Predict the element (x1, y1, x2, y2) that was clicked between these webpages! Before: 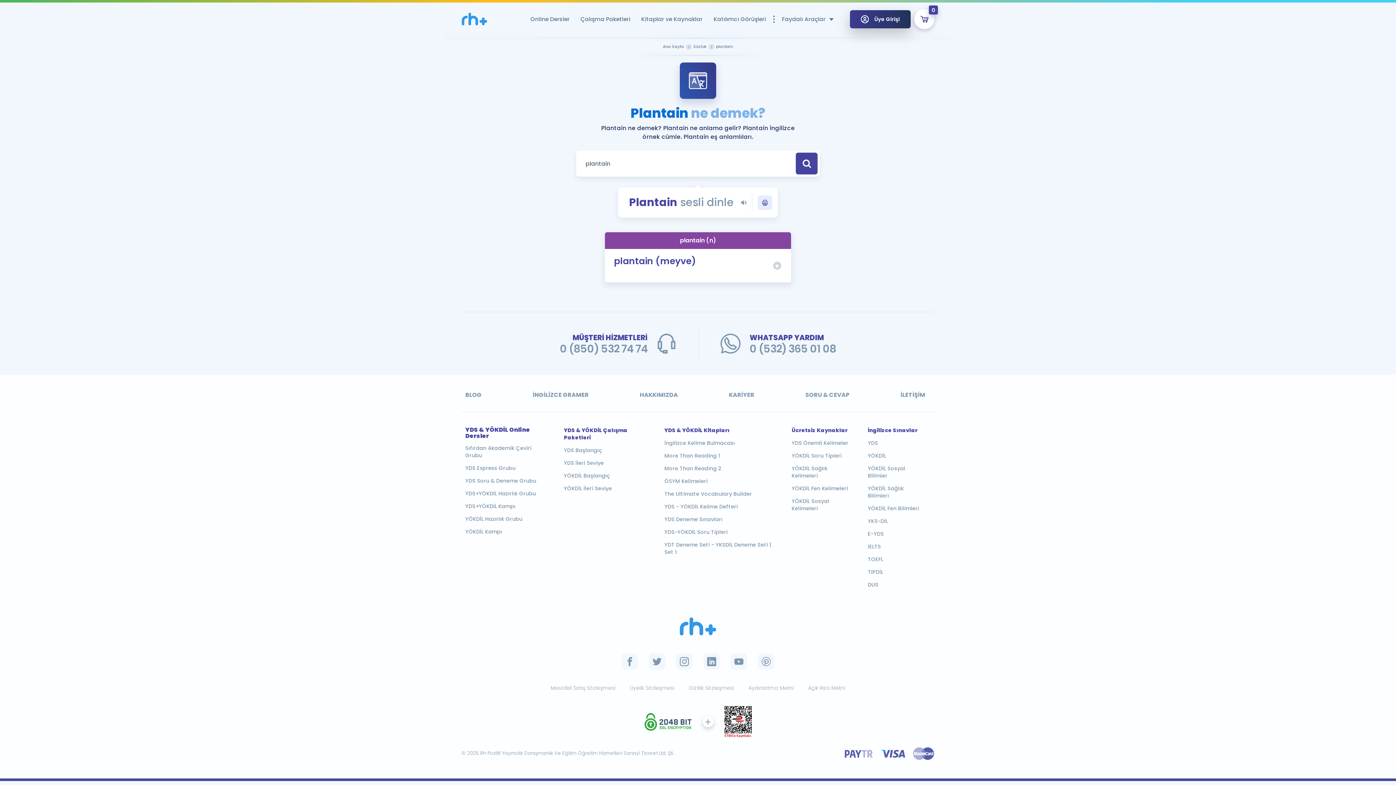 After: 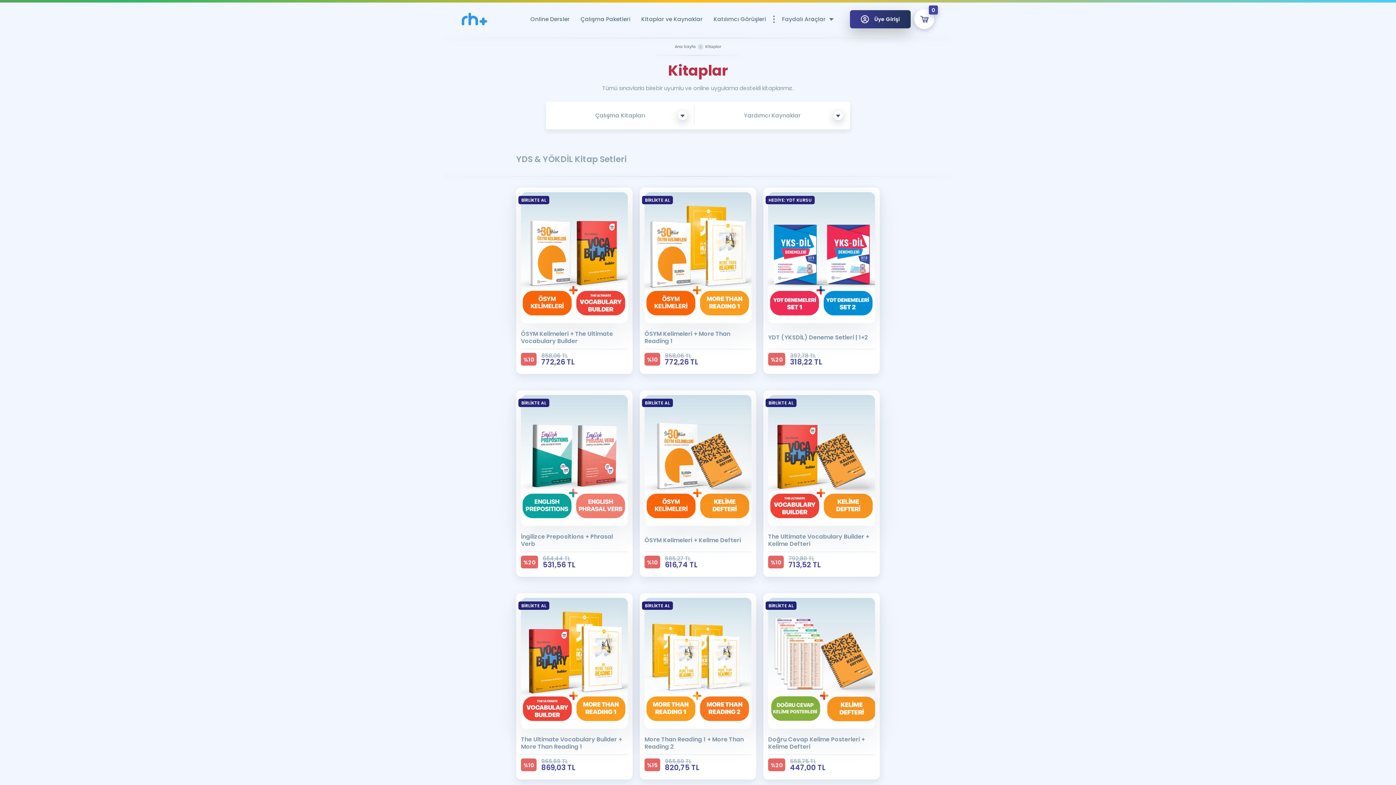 Action: label: YDS-YÖKDİL Soru Tipleri bbox: (664, 528, 775, 536)